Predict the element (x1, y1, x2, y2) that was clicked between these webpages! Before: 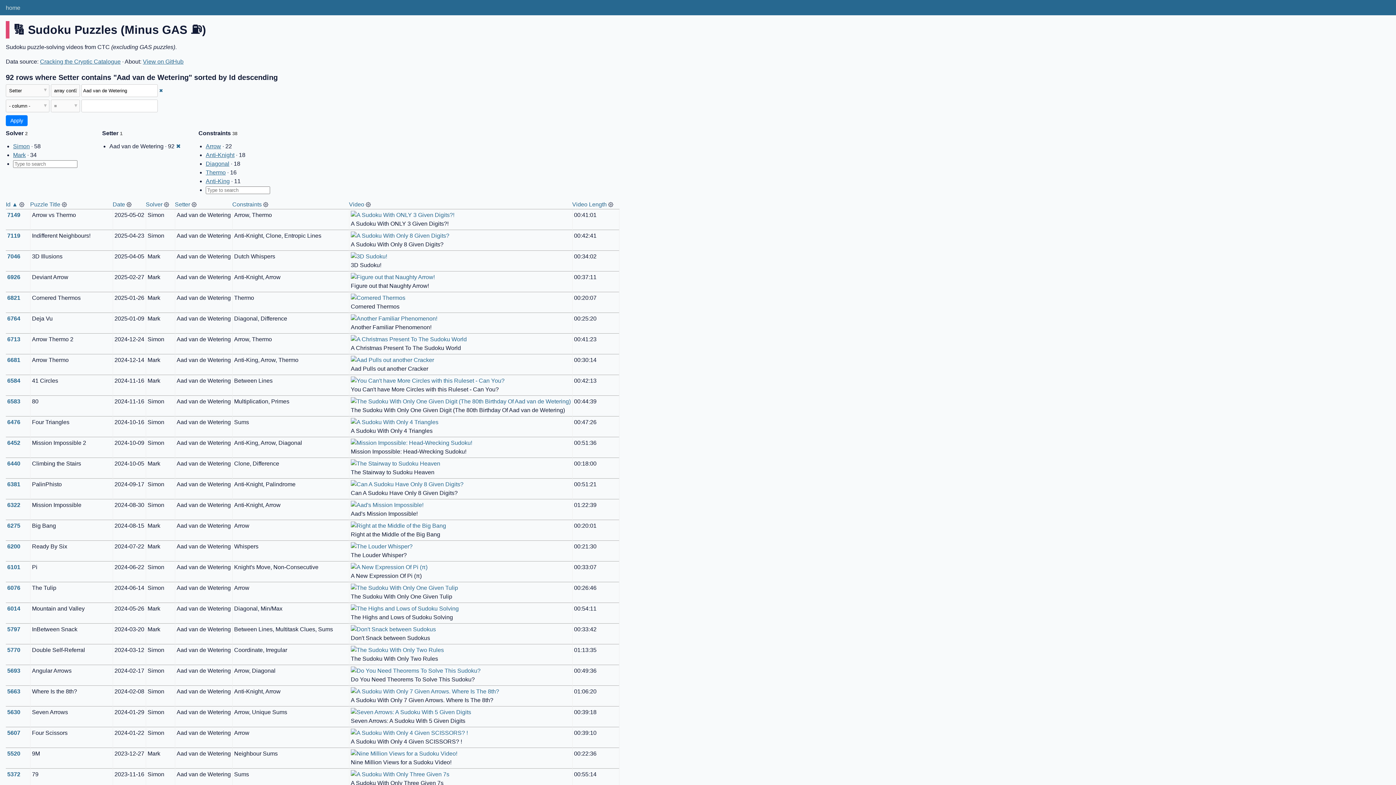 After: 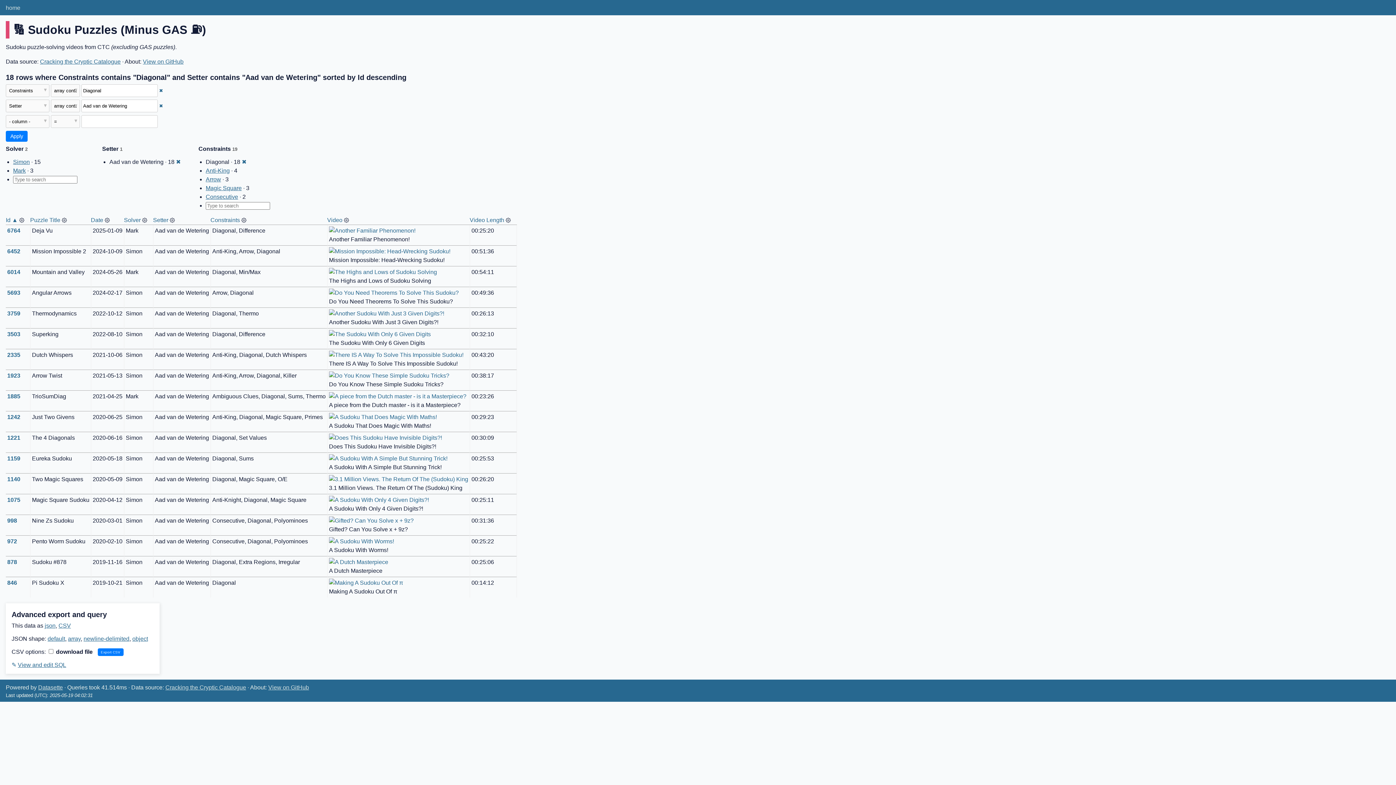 Action: label: Diagonal bbox: (205, 160, 229, 166)